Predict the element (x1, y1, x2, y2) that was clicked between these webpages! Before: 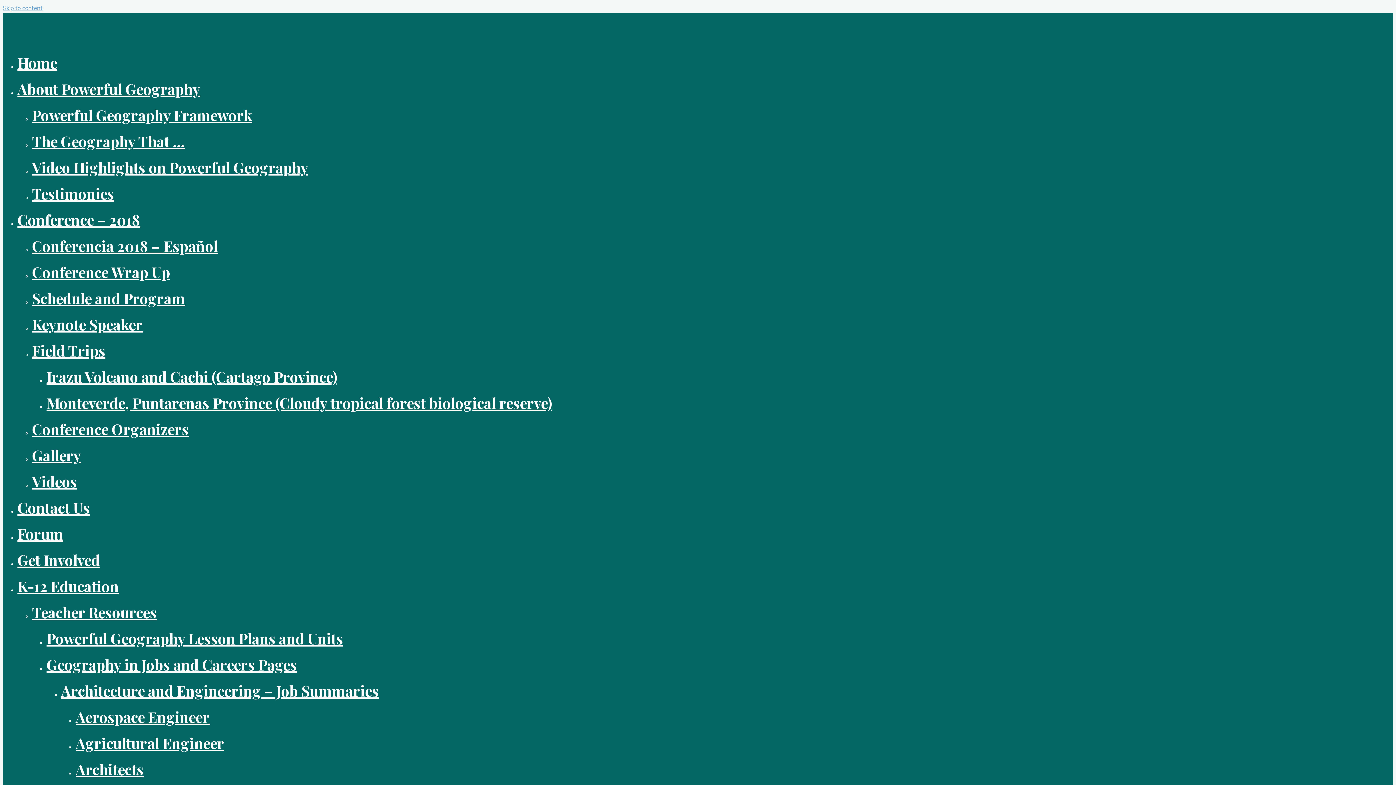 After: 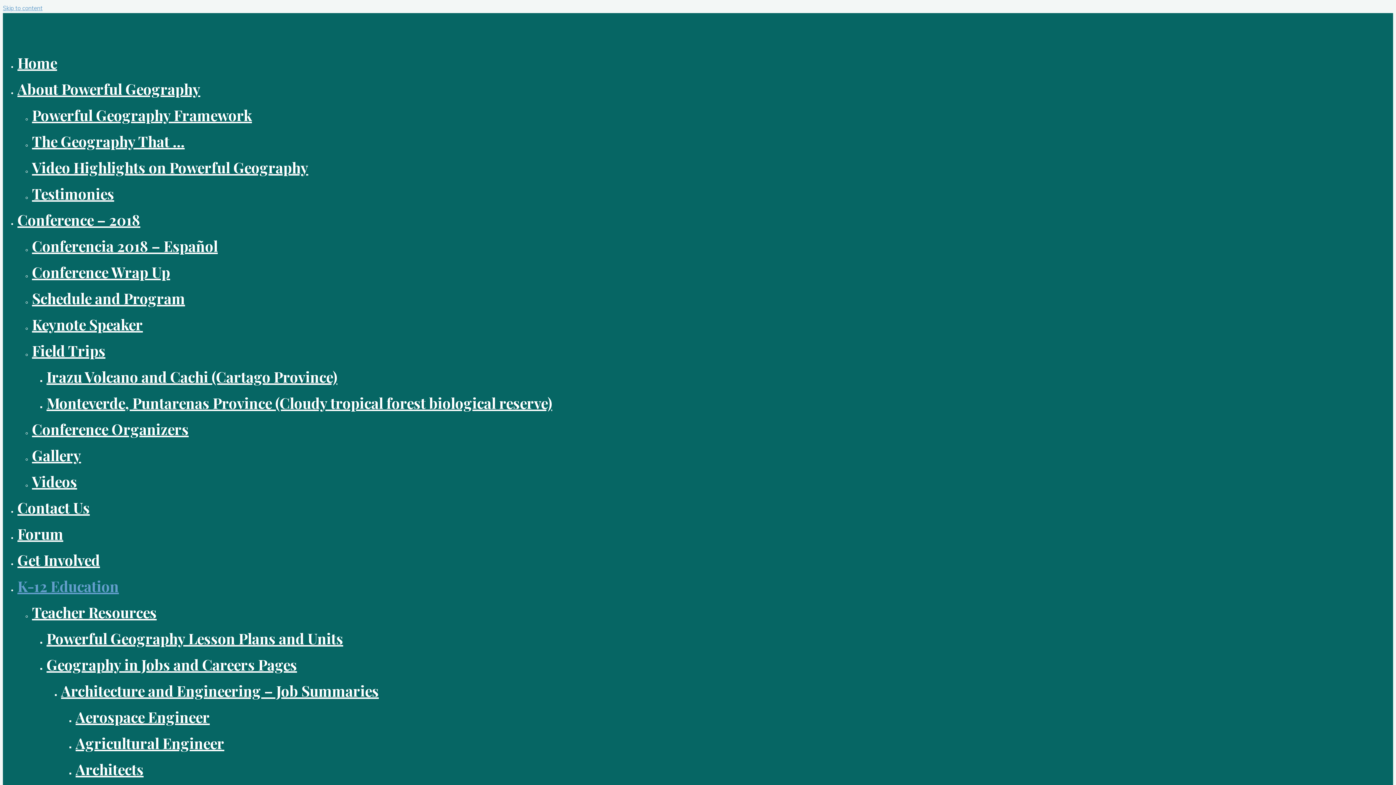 Action: label: Aerospace Engineer bbox: (75, 707, 209, 726)